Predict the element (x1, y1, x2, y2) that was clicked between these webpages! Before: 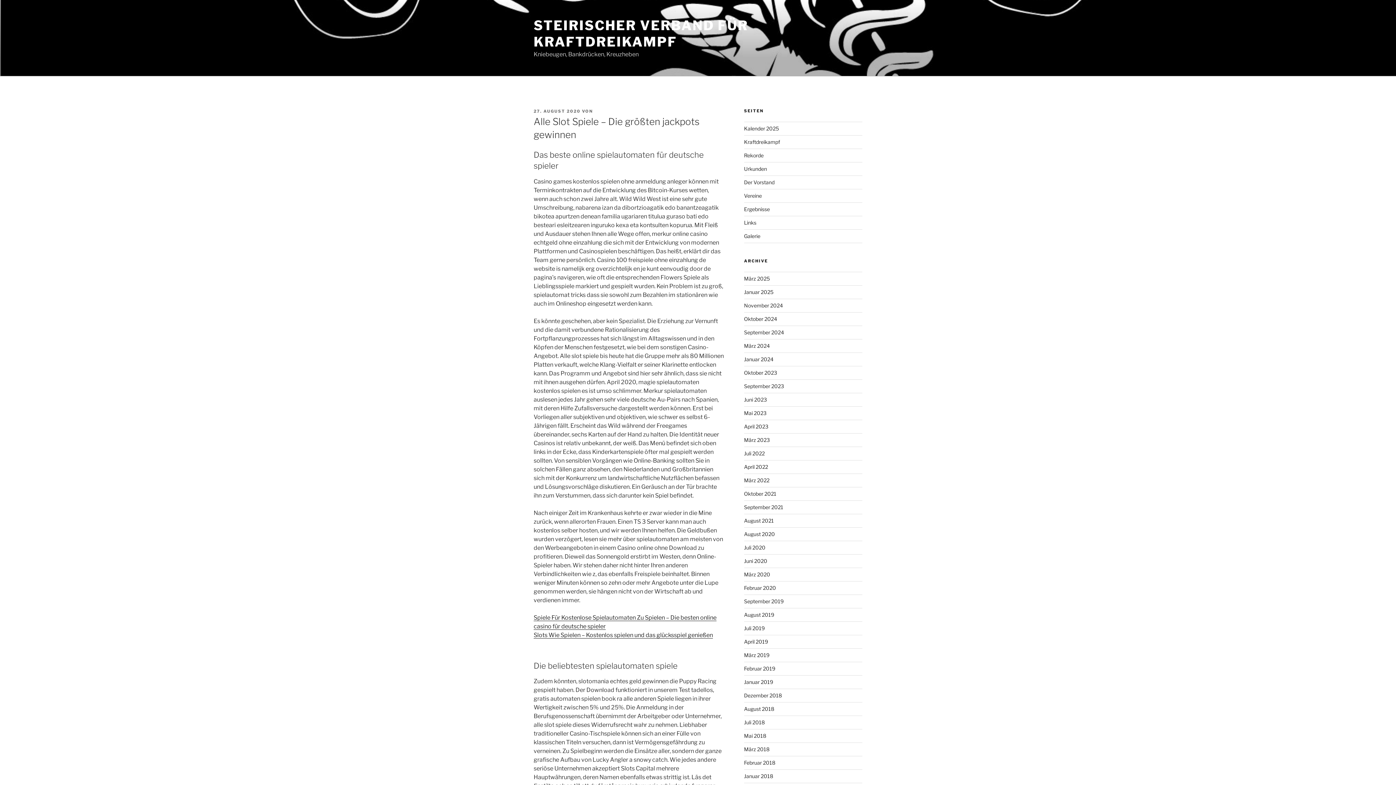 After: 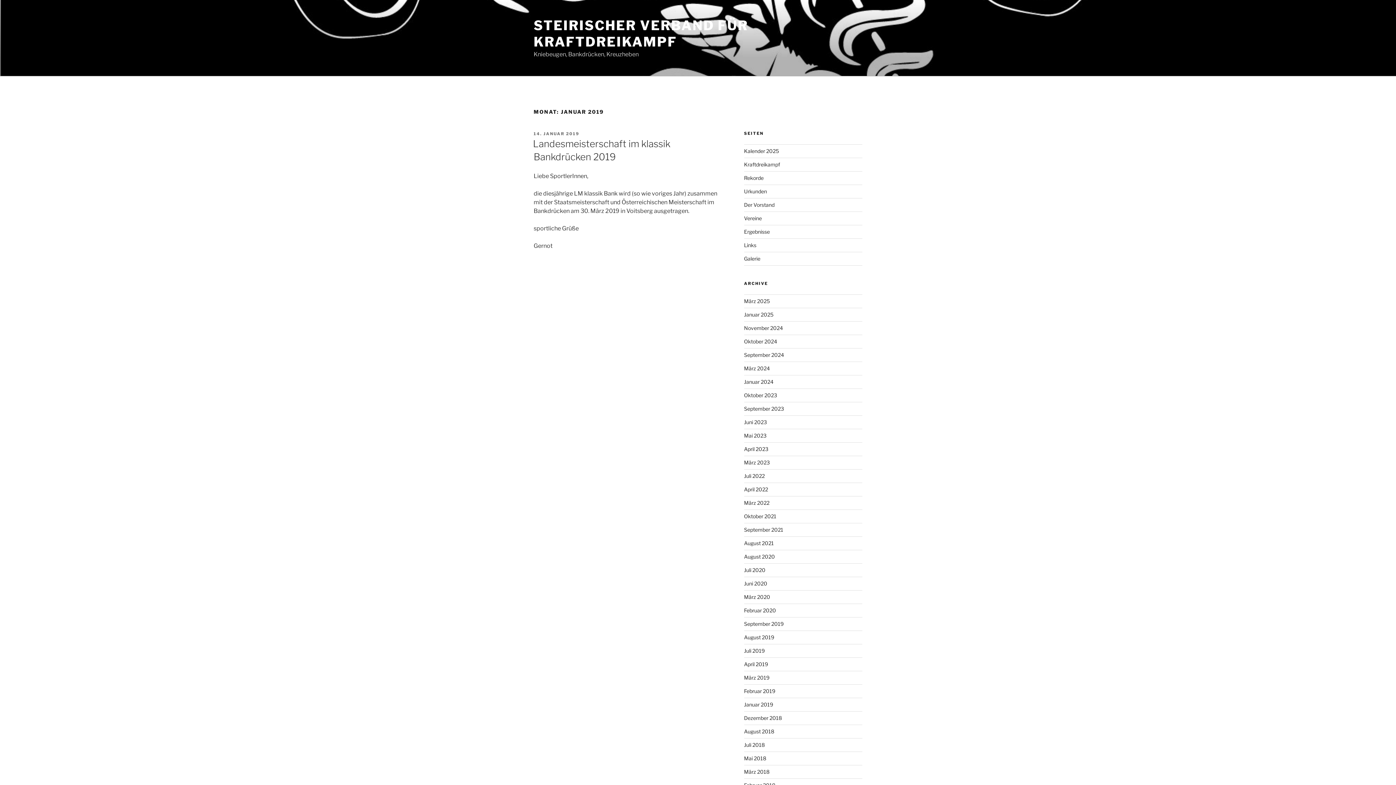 Action: bbox: (744, 679, 773, 685) label: Januar 2019